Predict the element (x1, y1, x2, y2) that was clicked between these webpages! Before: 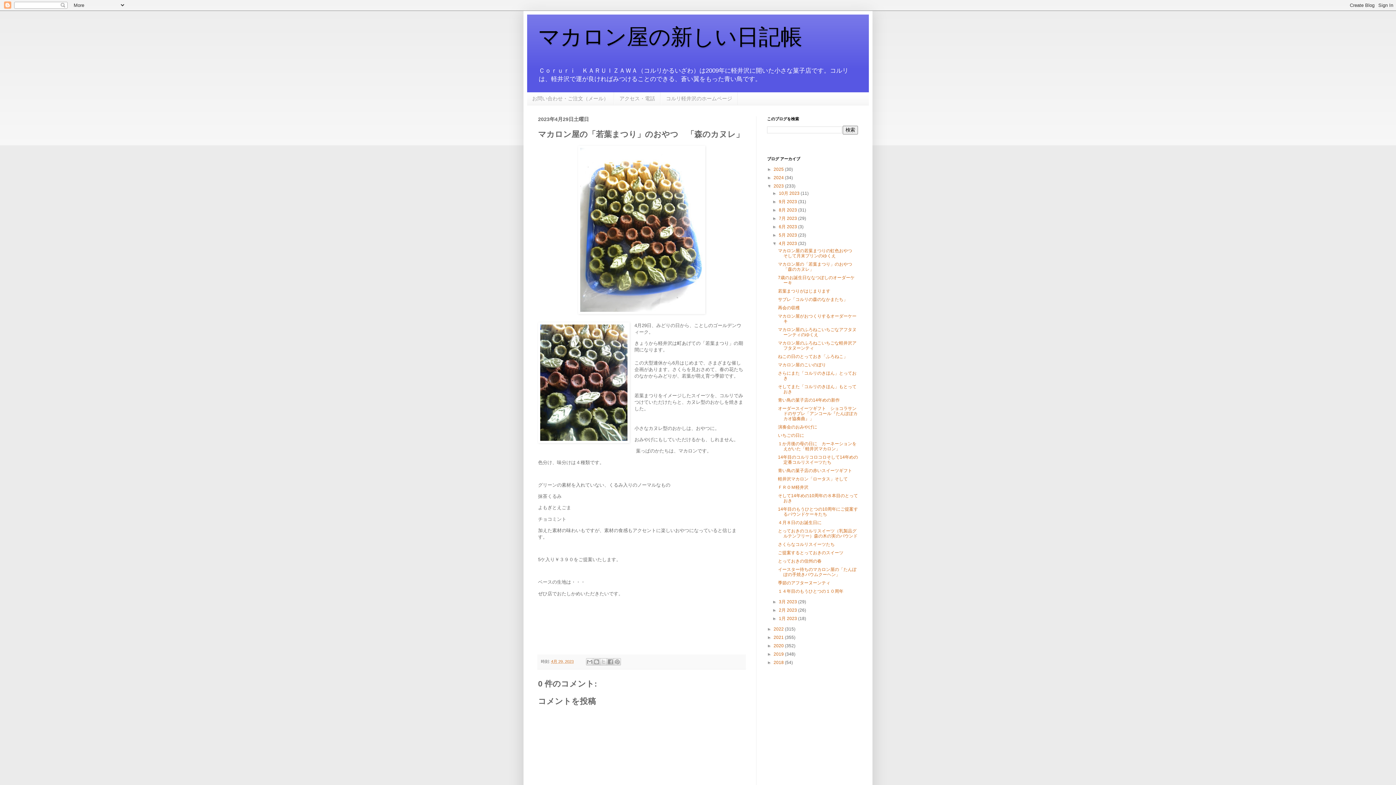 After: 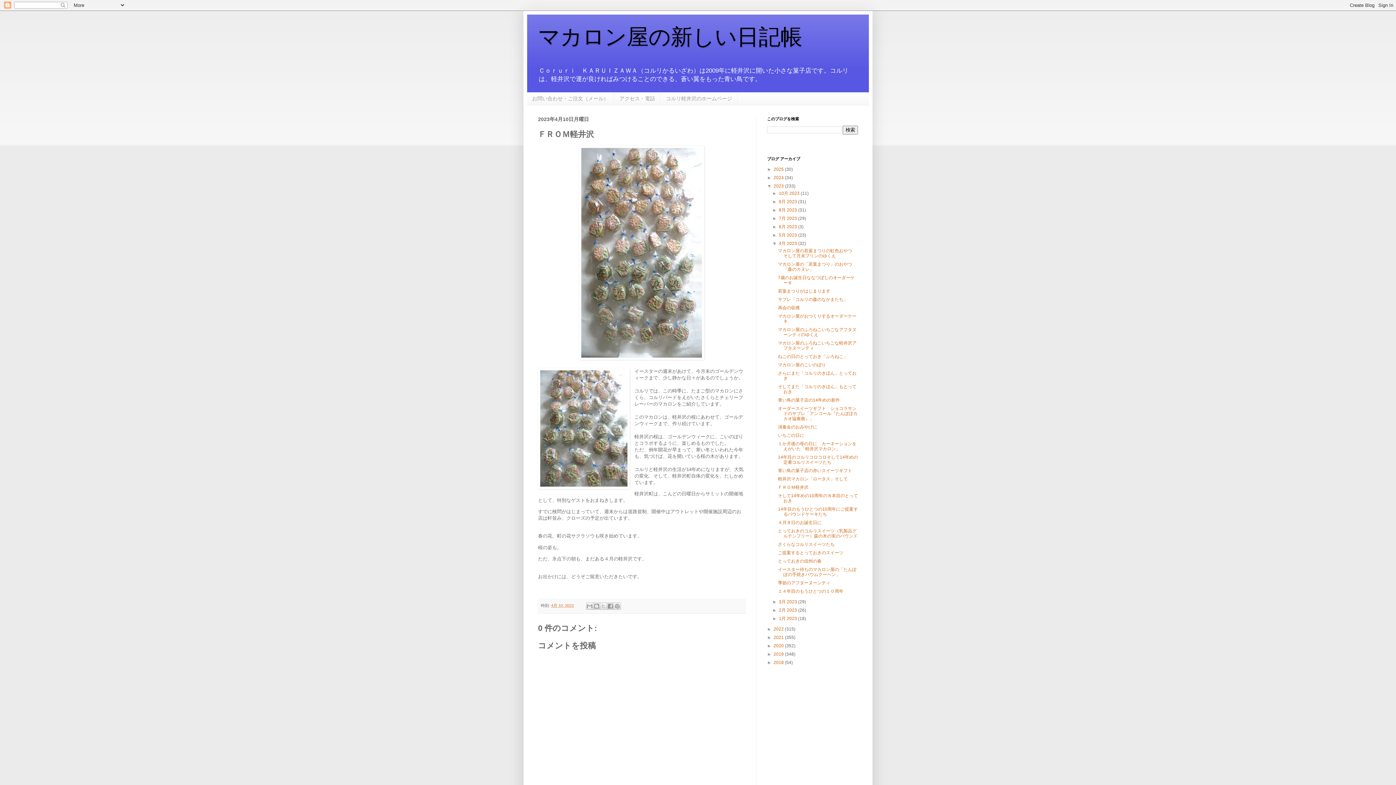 Action: label: ＦＲＯＭ軽井沢 bbox: (778, 485, 808, 490)